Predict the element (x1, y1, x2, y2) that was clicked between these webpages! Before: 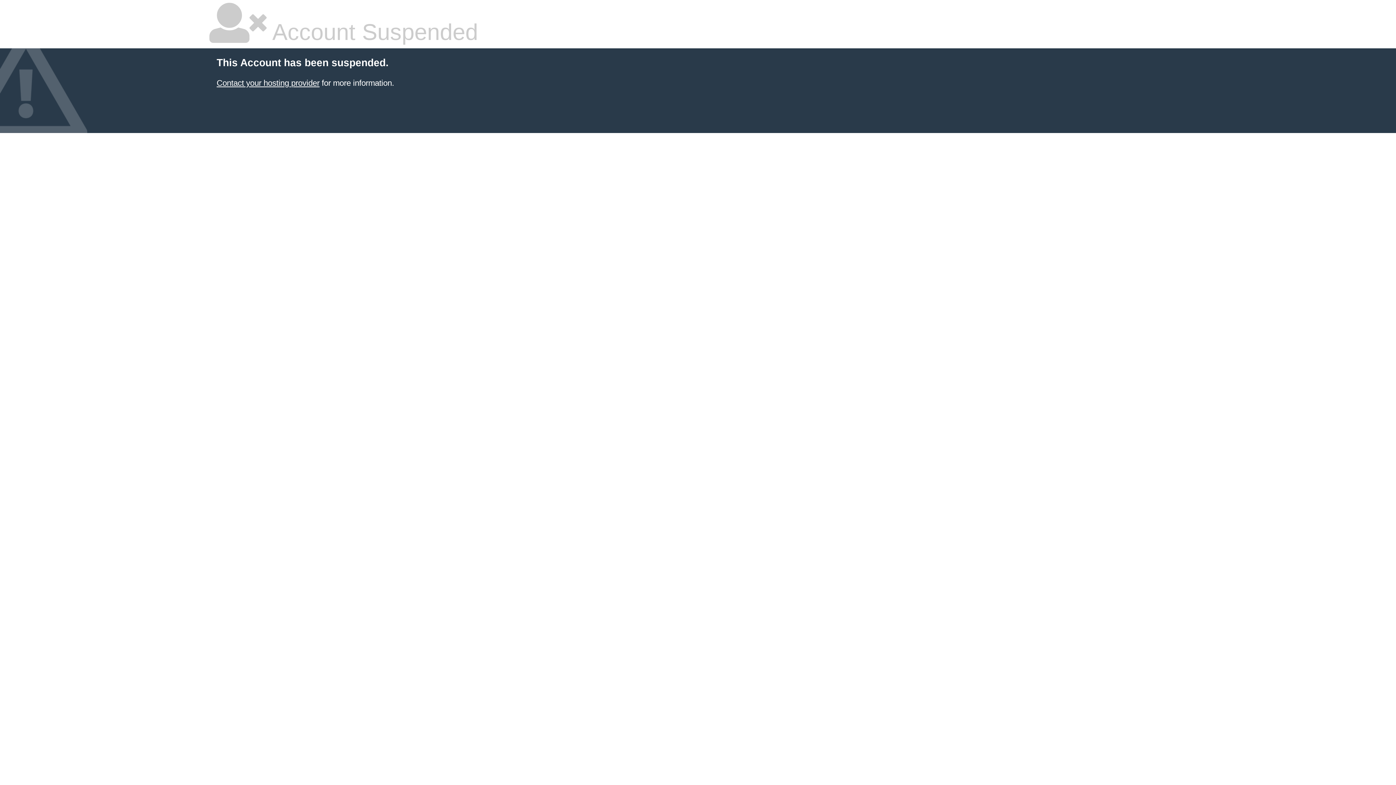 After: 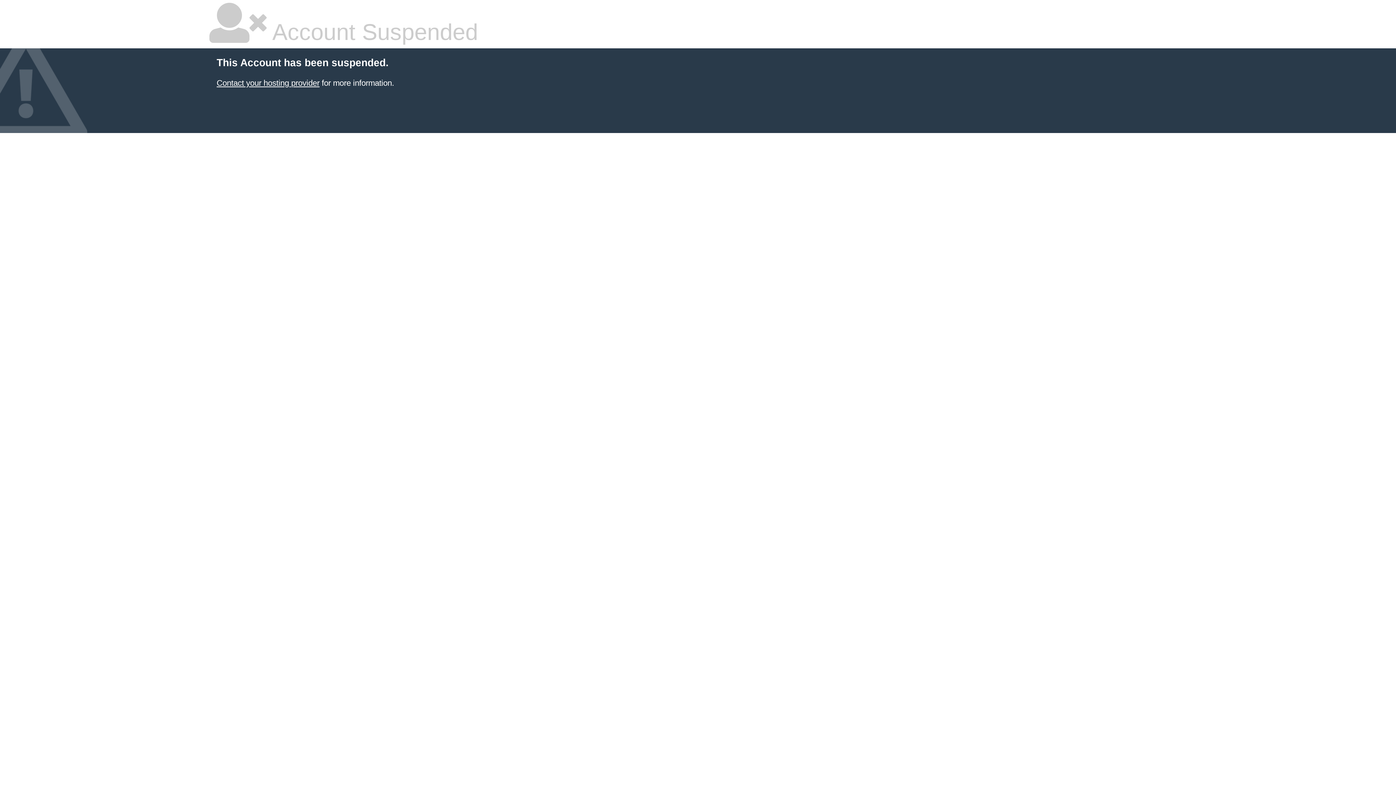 Action: bbox: (216, 78, 319, 87) label: Contact your hosting provider